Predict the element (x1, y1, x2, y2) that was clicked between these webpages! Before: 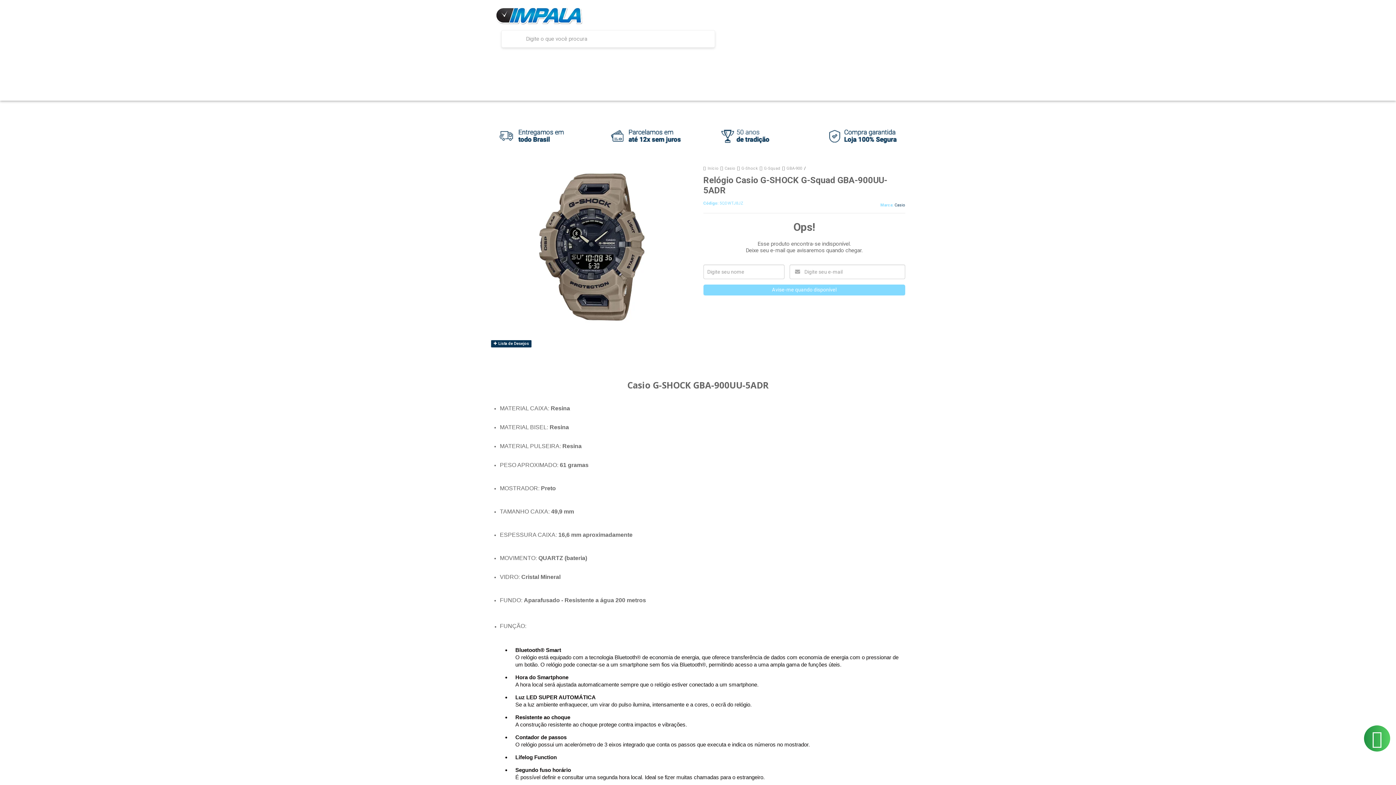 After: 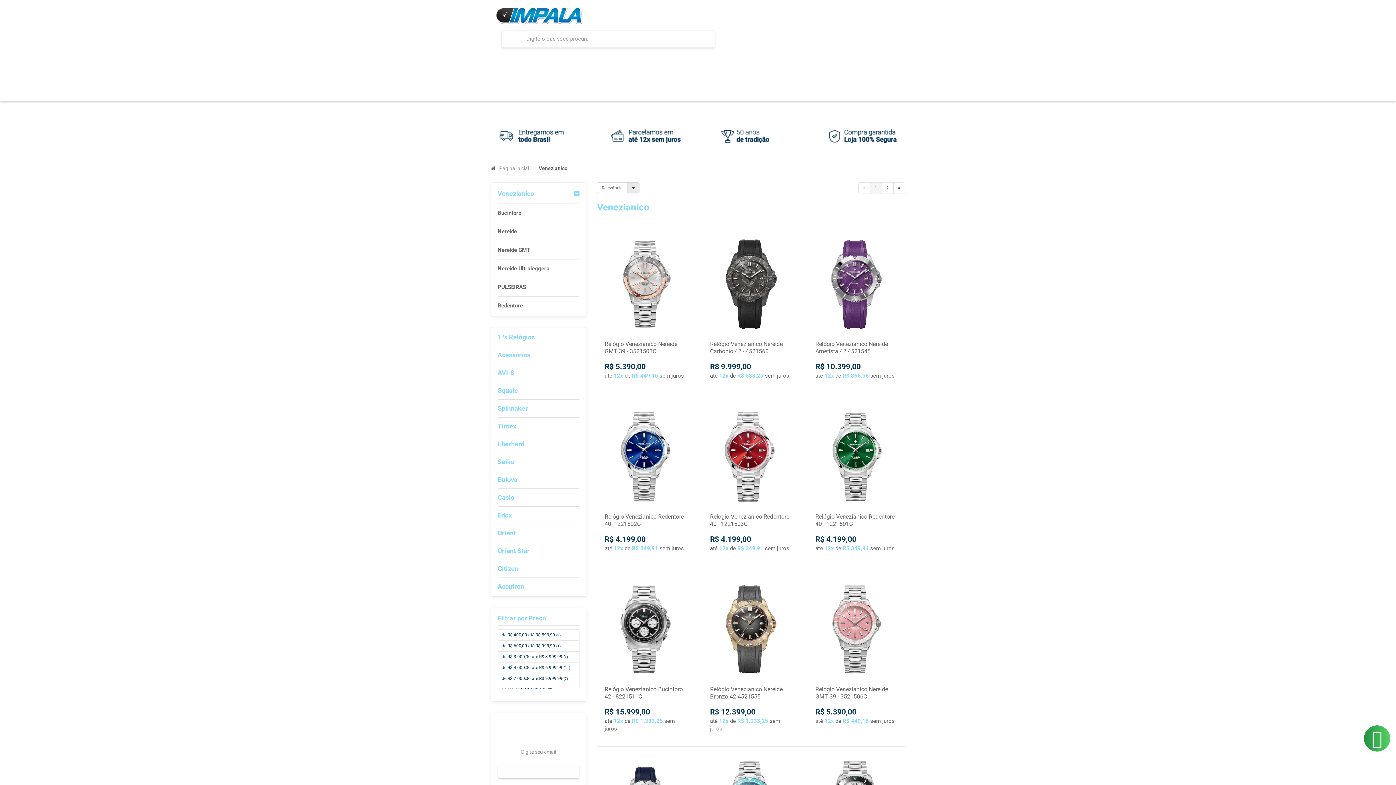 Action: label: Venezianico  bbox: (805, 54, 853, 70)